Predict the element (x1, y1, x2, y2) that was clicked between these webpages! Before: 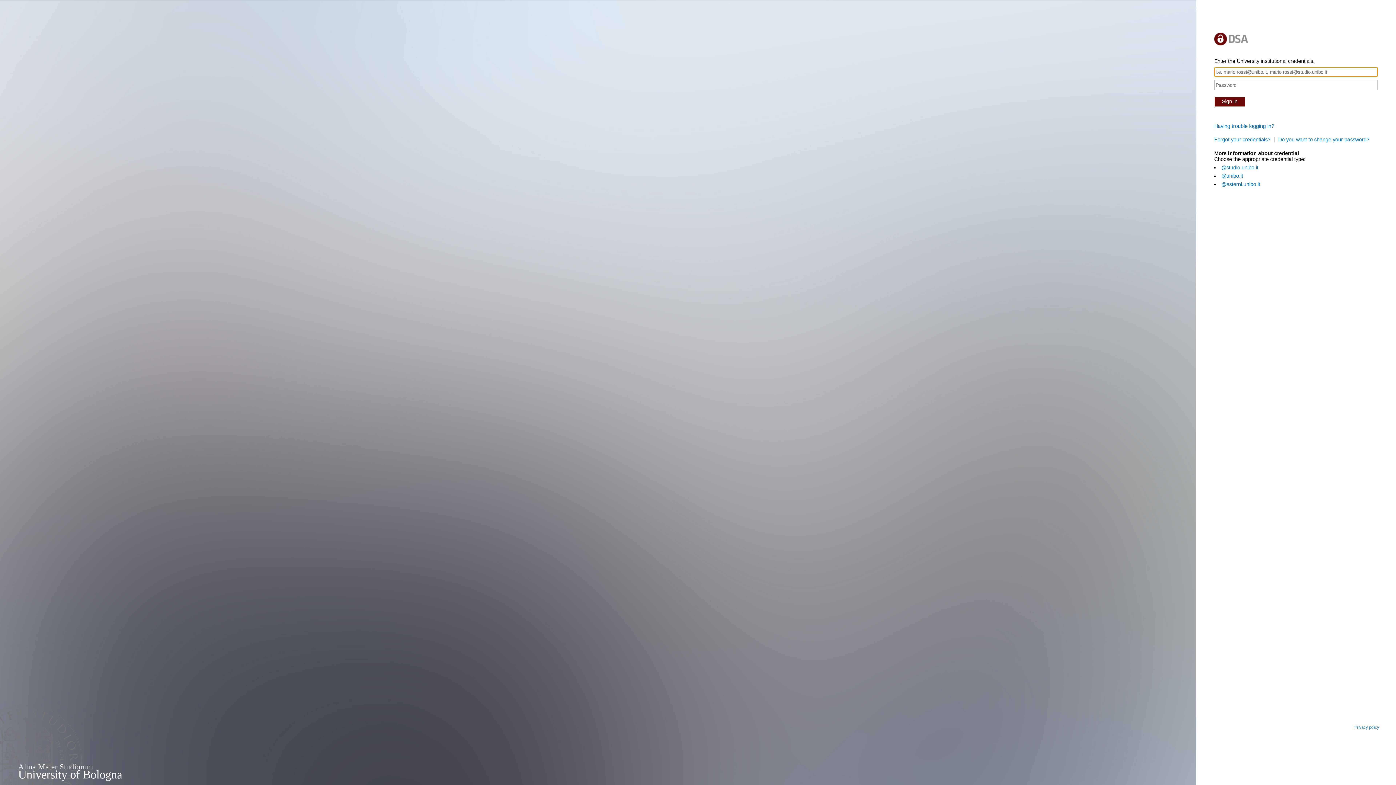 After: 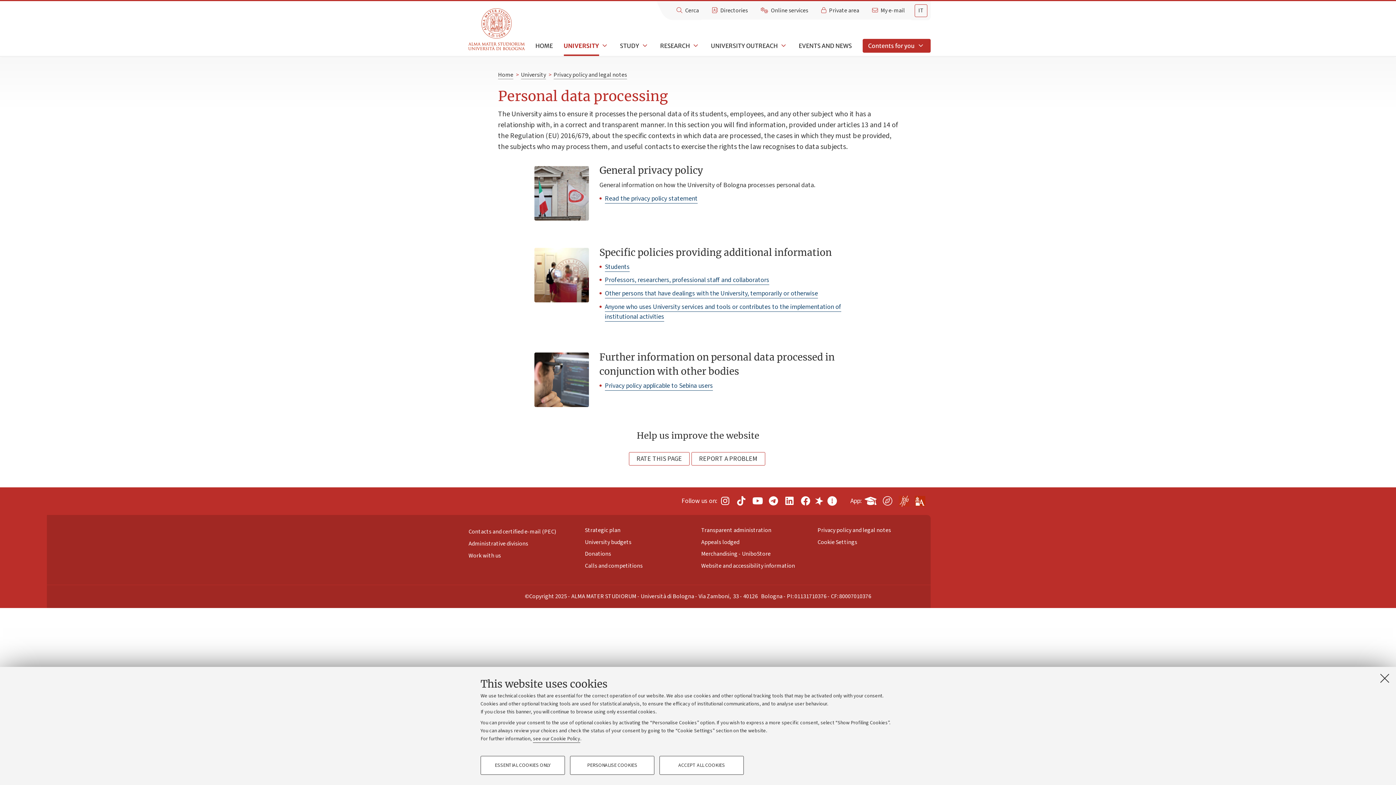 Action: label: Privacy policy bbox: (1354, 725, 1385, 729)